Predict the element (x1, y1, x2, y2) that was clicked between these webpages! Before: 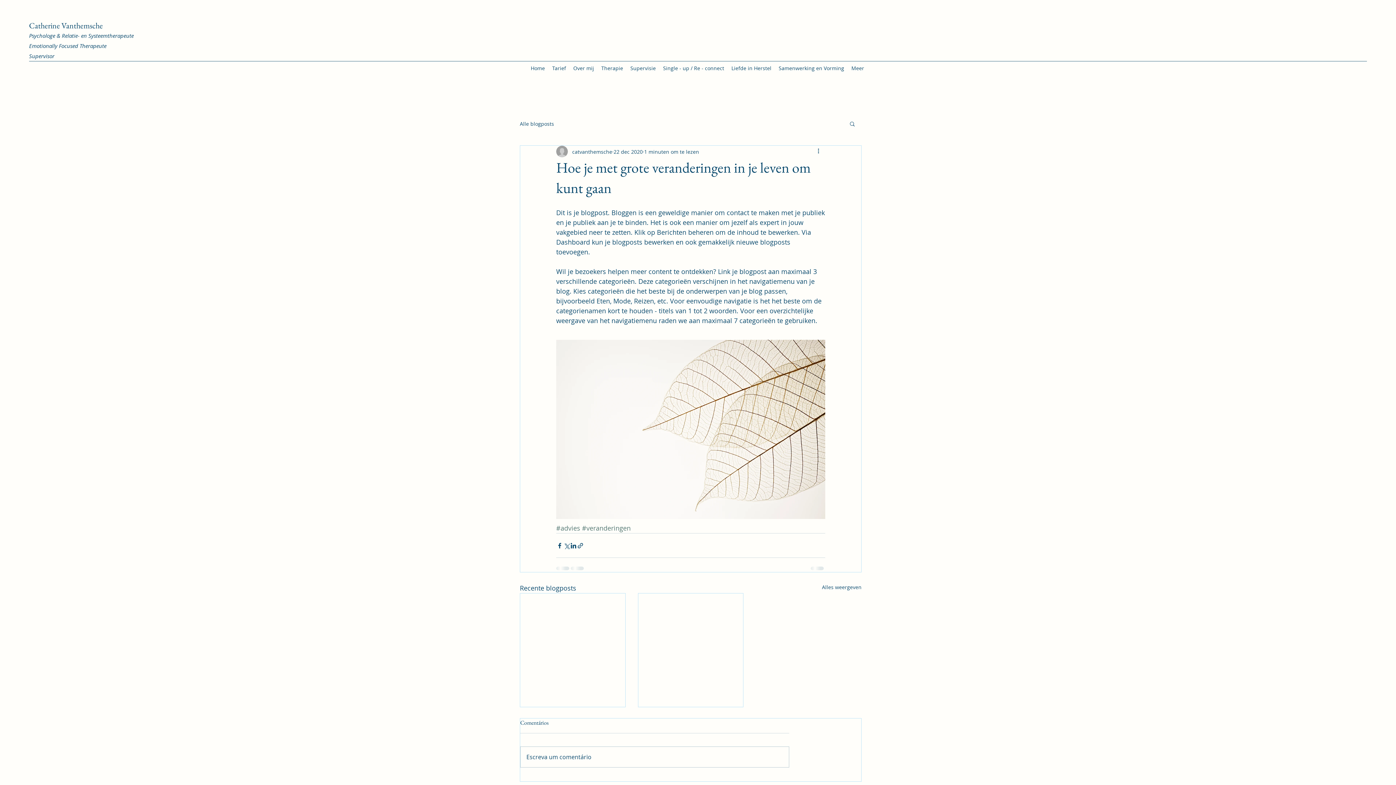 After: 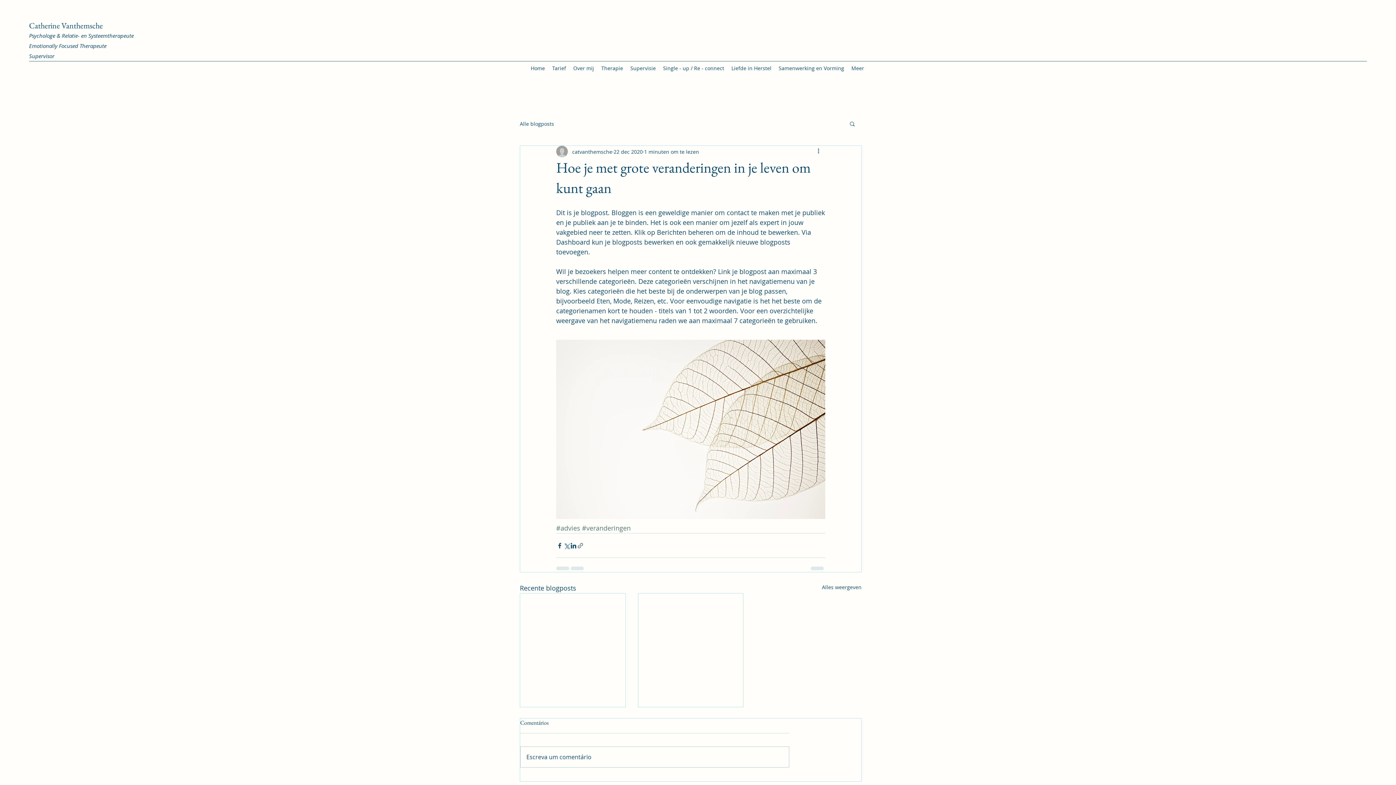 Action: bbox: (577, 542, 584, 549) label: Via link delen